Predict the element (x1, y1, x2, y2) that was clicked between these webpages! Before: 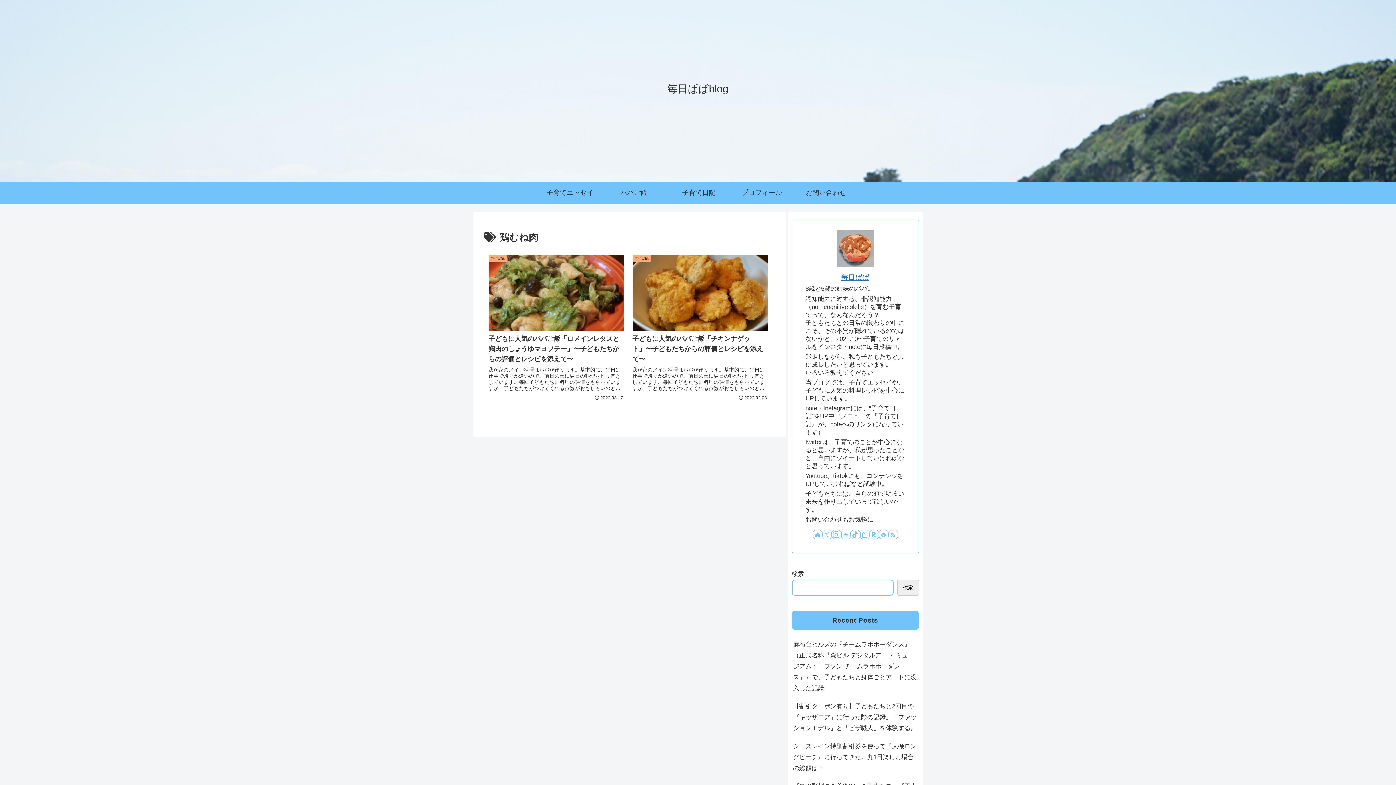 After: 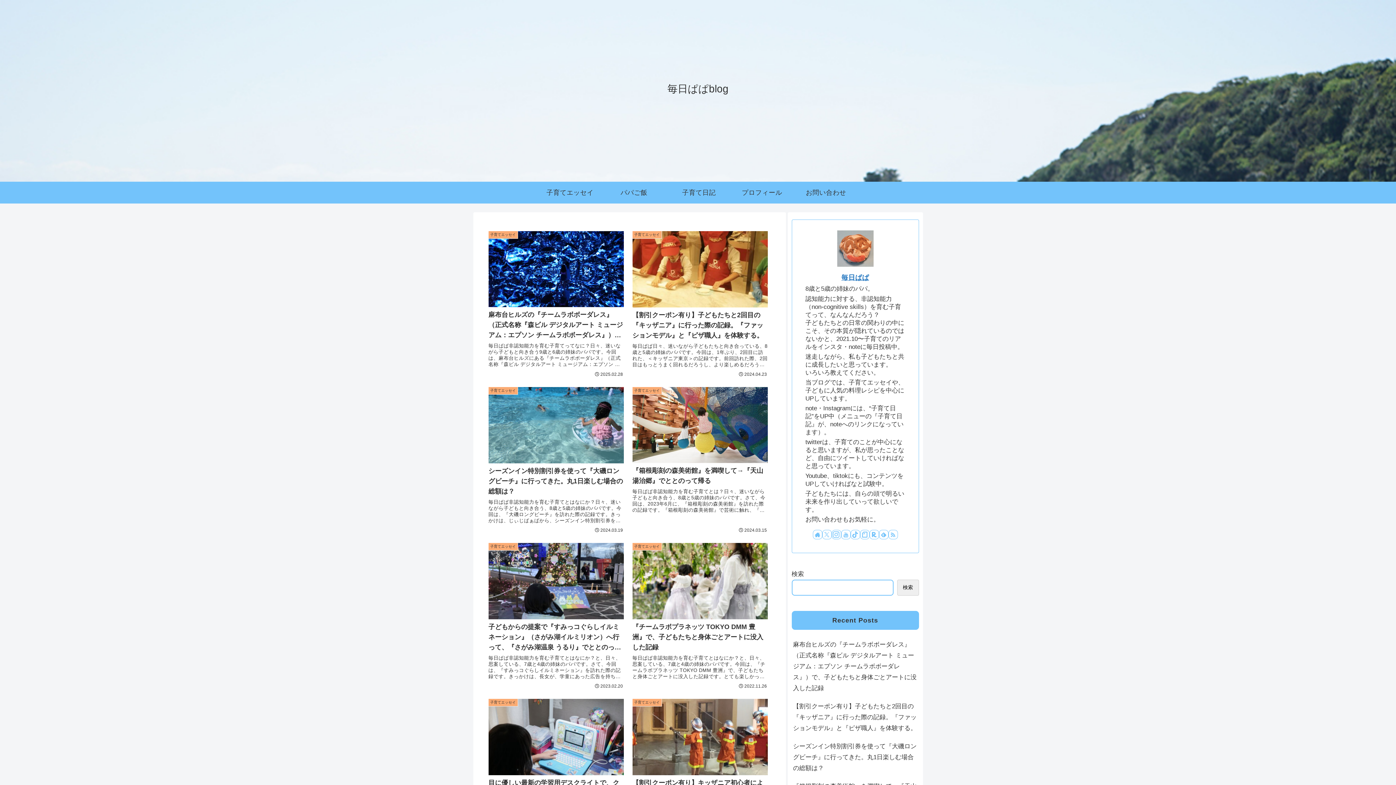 Action: bbox: (661, 86, 734, 93) label: 毎日ぱぱblog